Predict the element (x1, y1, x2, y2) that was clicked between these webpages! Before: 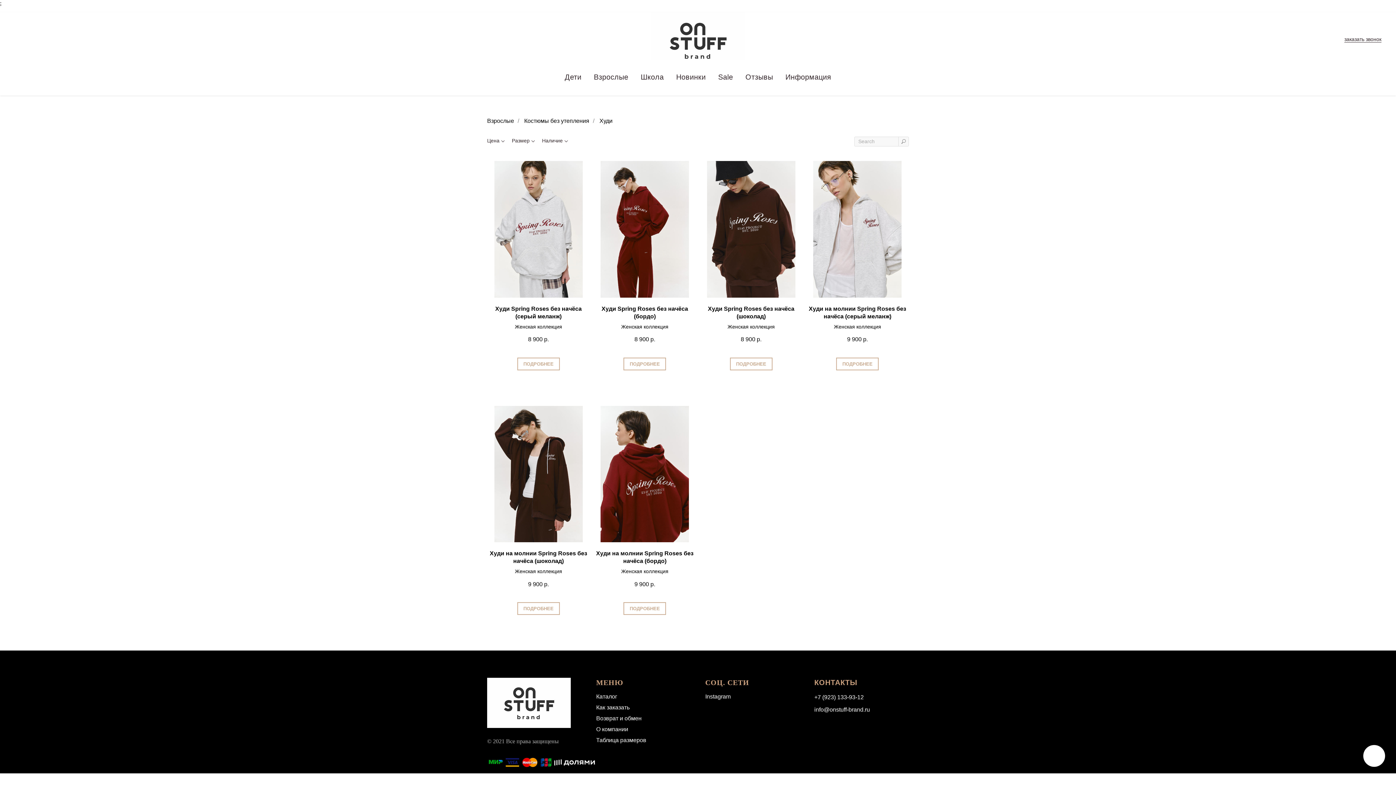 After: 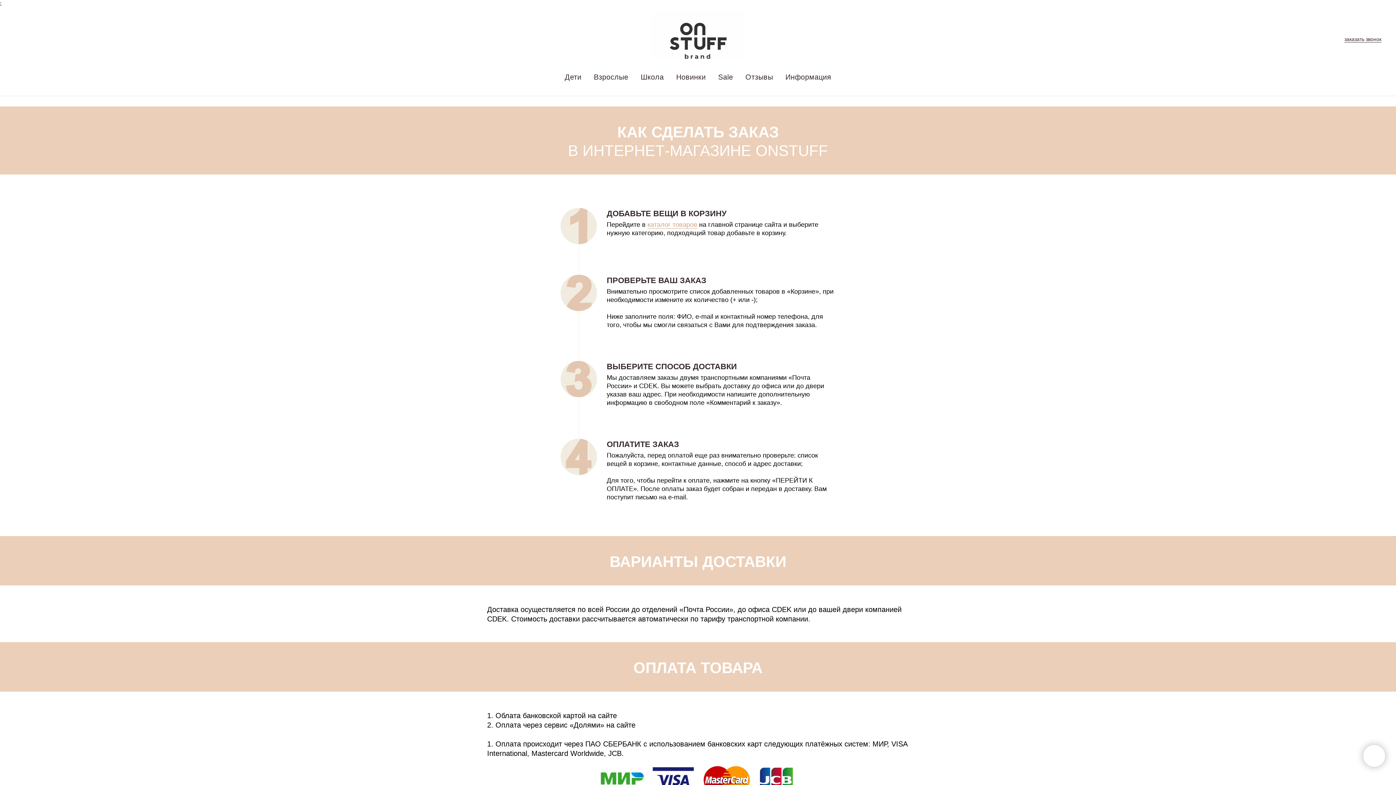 Action: label: Как заказать bbox: (596, 704, 629, 711)